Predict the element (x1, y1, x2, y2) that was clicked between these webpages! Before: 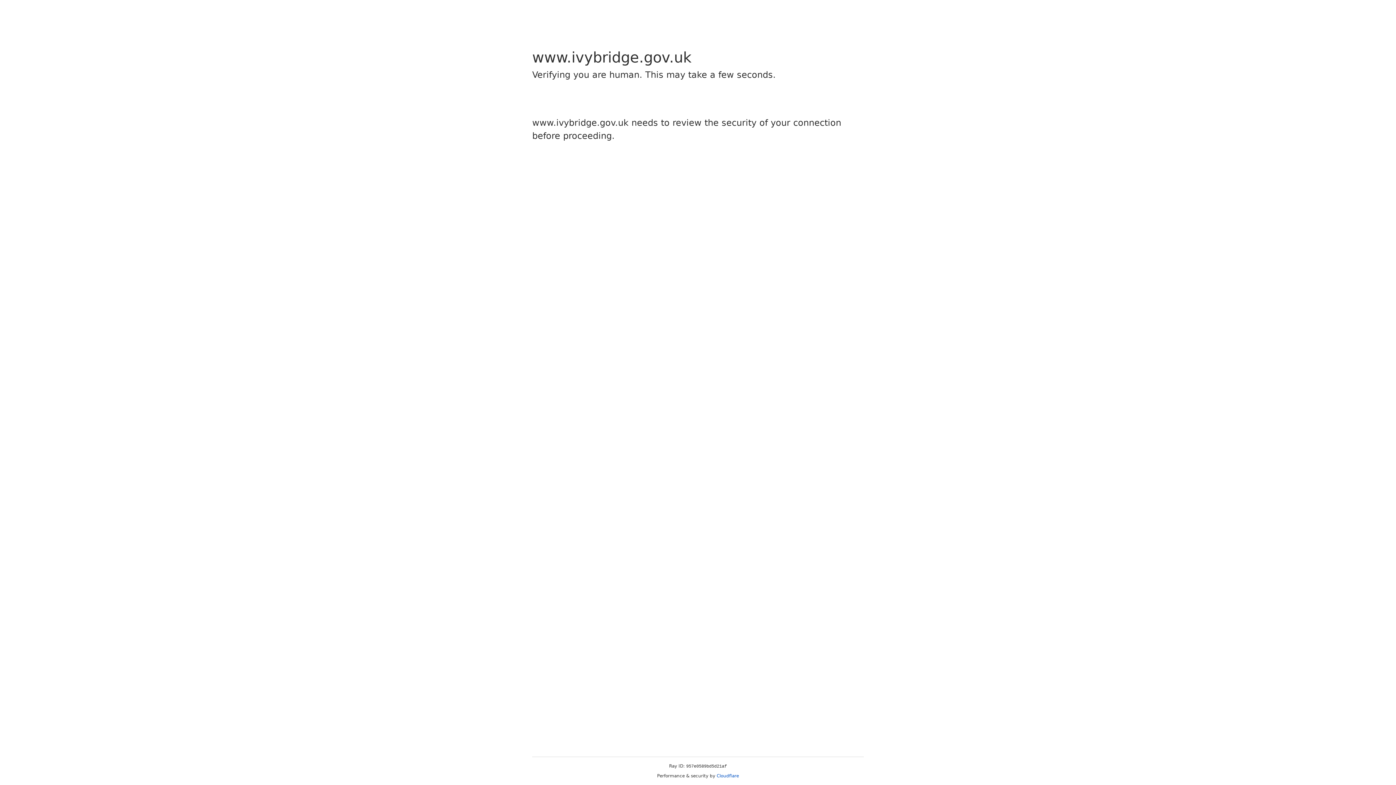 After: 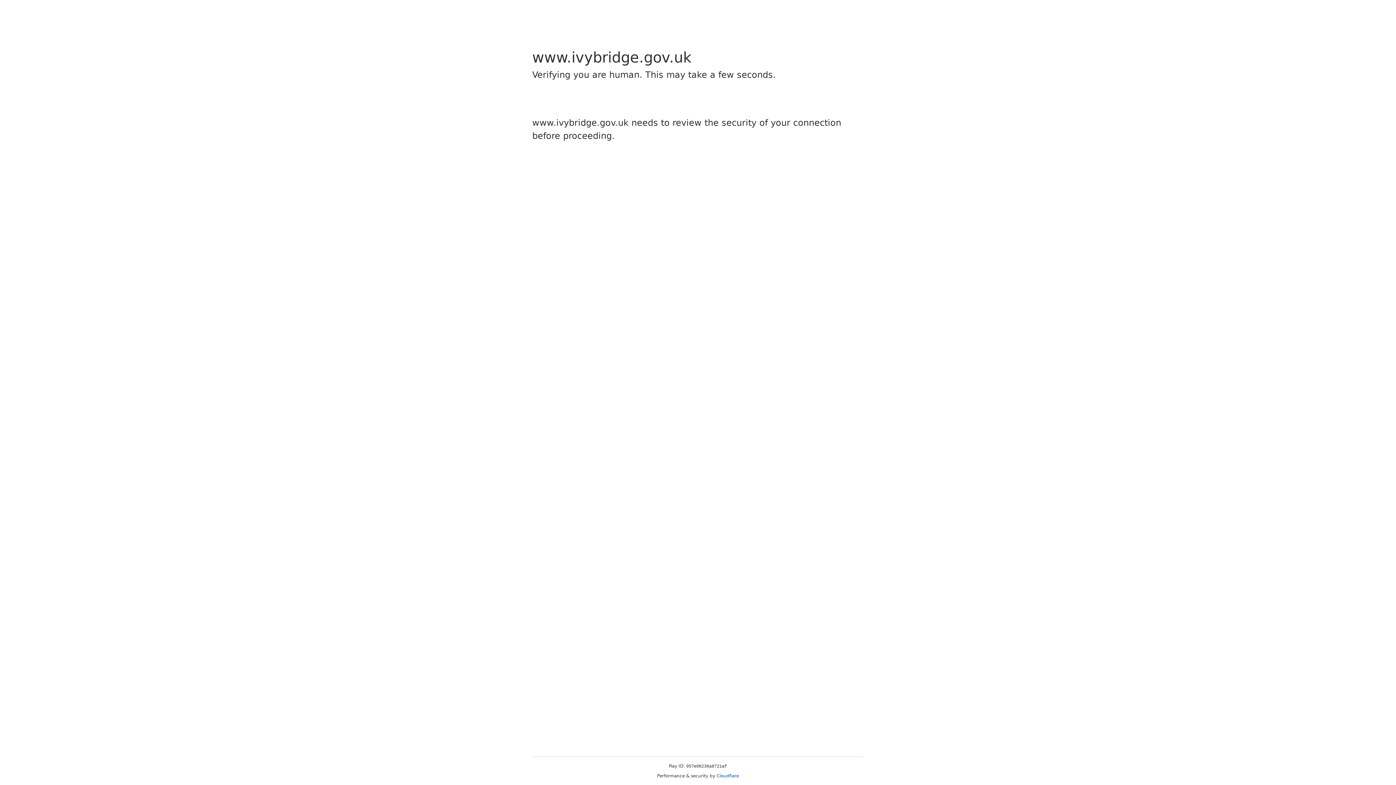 Action: bbox: (716, 773, 739, 778) label: Cloudflare